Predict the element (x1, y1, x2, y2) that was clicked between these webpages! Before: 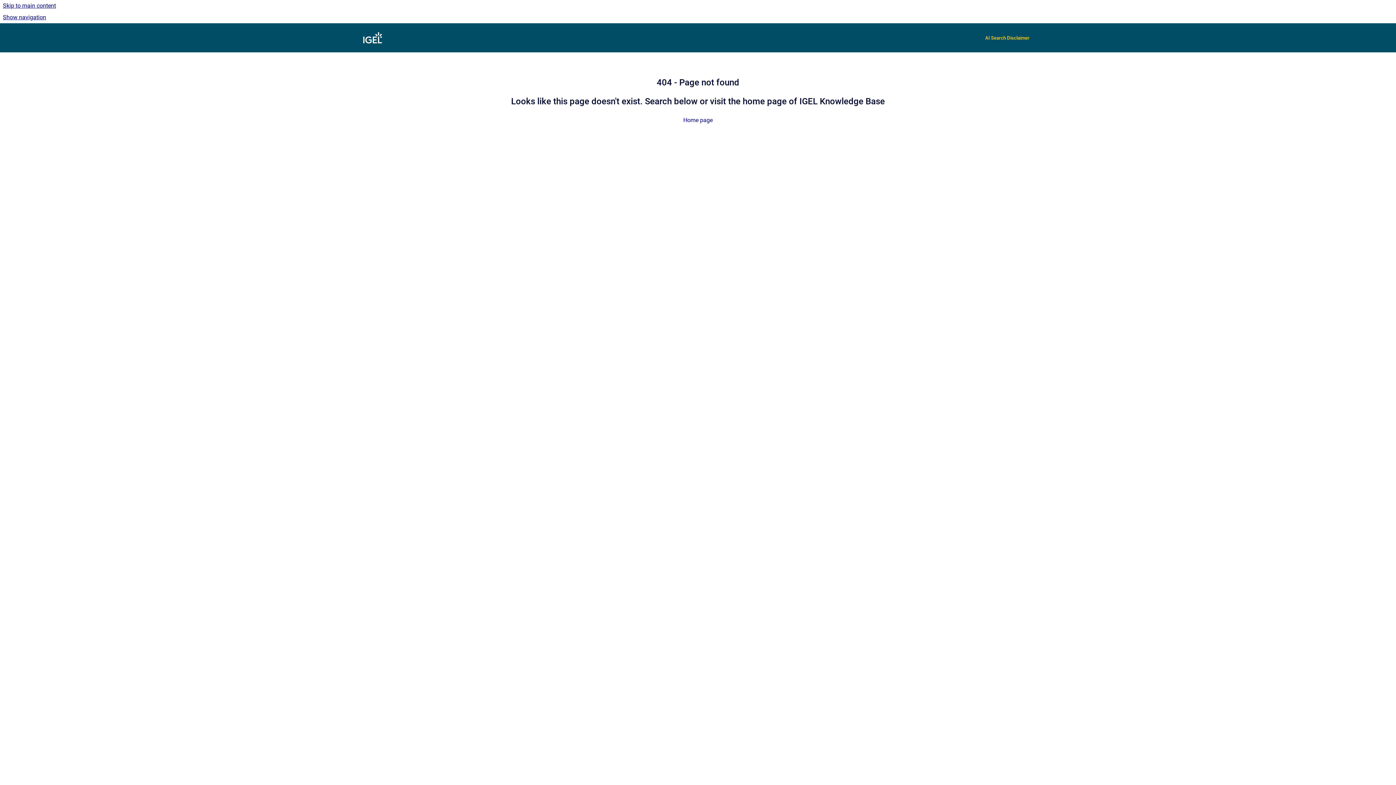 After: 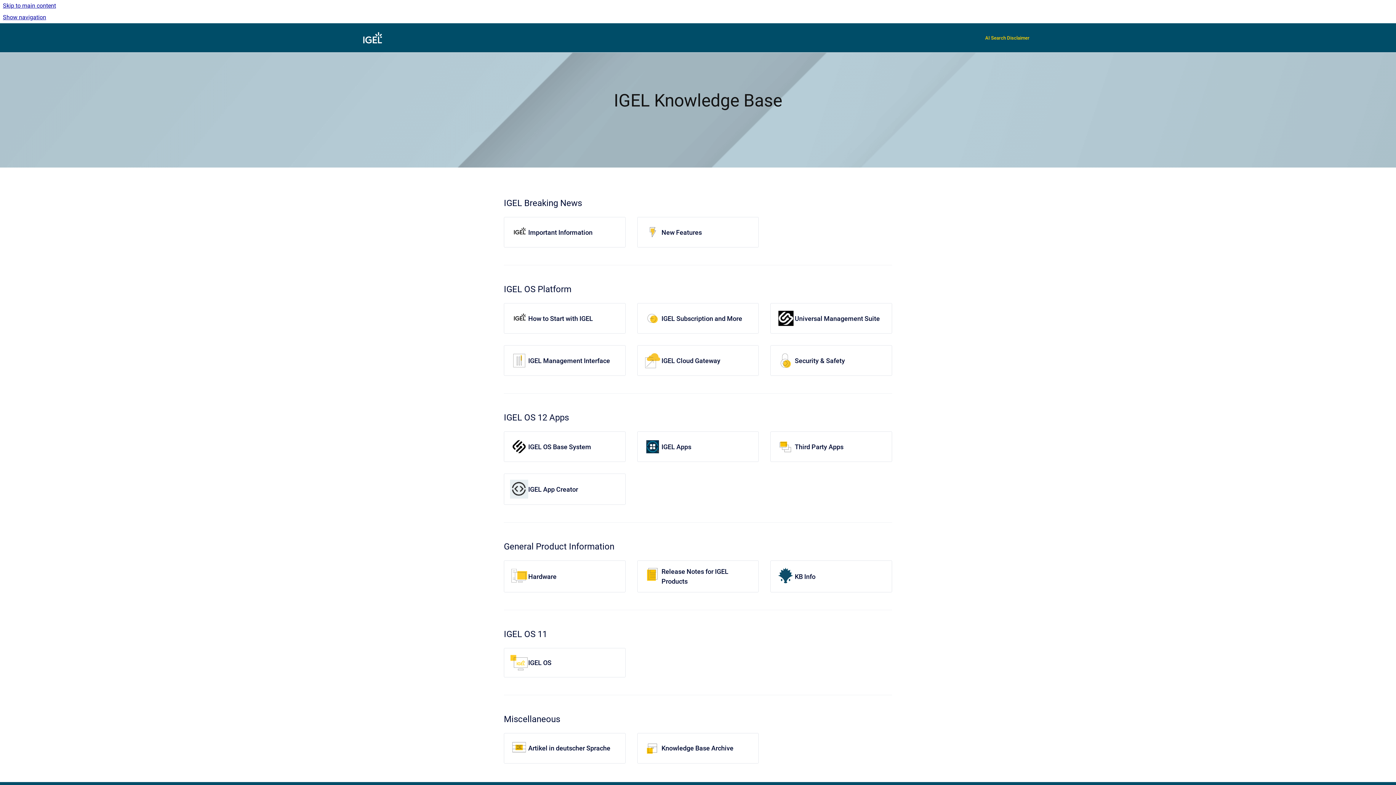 Action: bbox: (683, 116, 712, 123) label: Home page